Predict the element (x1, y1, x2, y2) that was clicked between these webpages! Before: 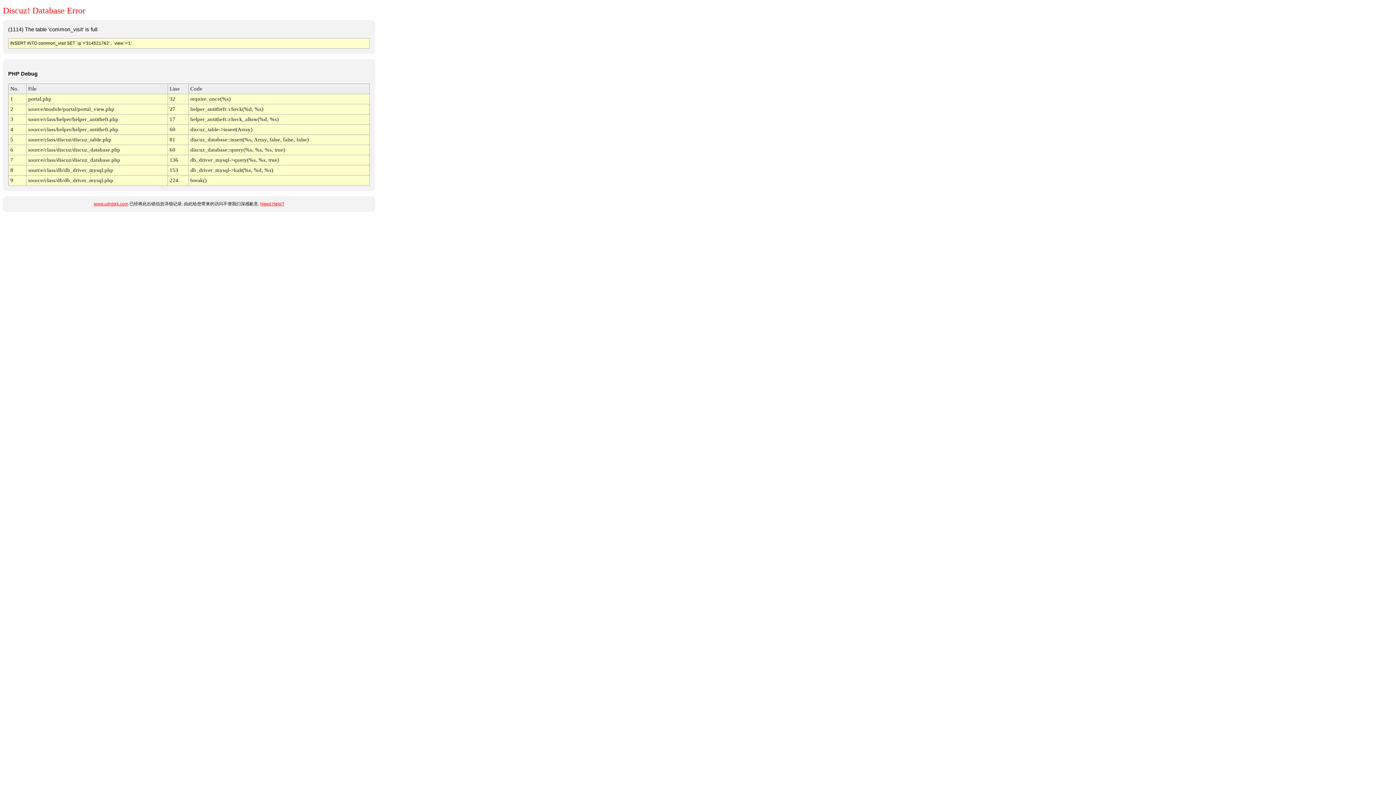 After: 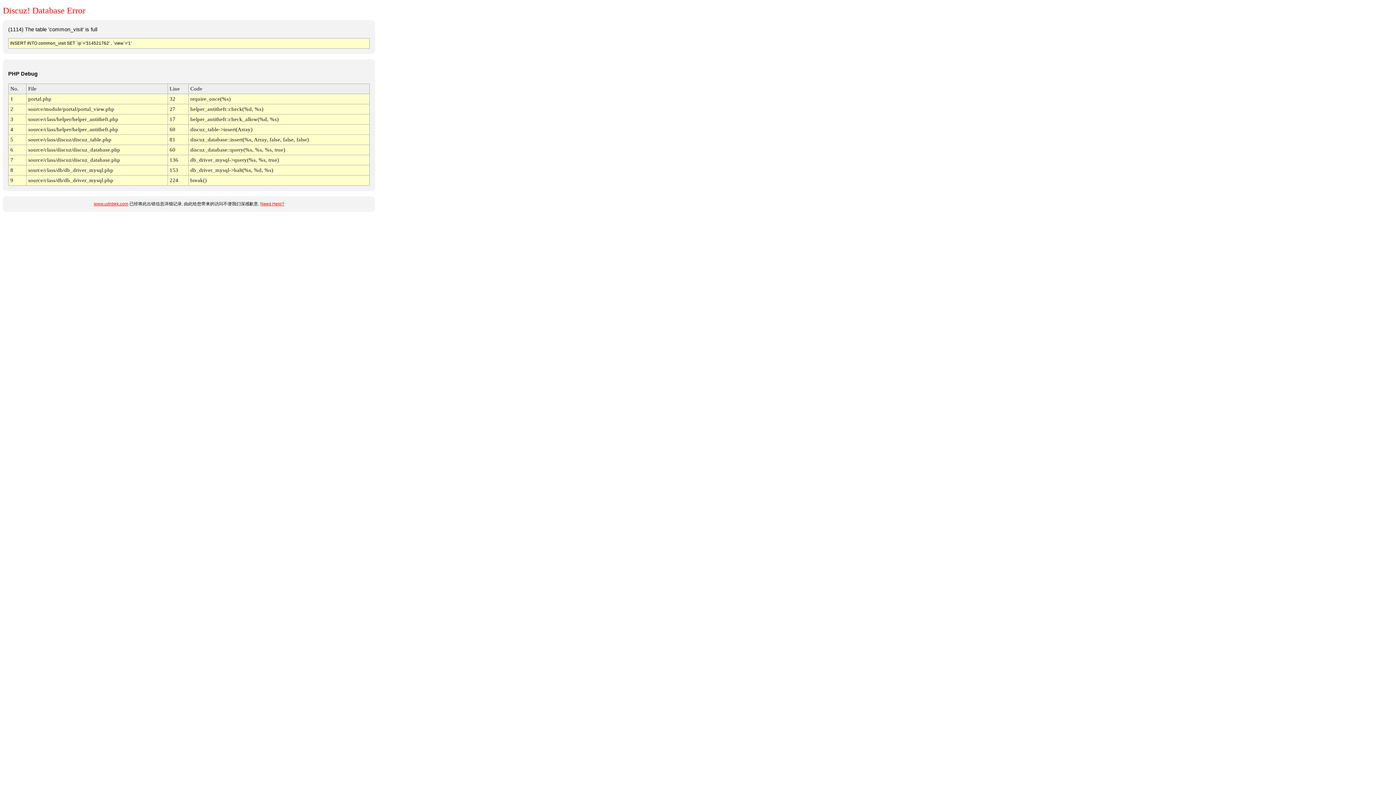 Action: label: Need Help? bbox: (260, 201, 284, 206)